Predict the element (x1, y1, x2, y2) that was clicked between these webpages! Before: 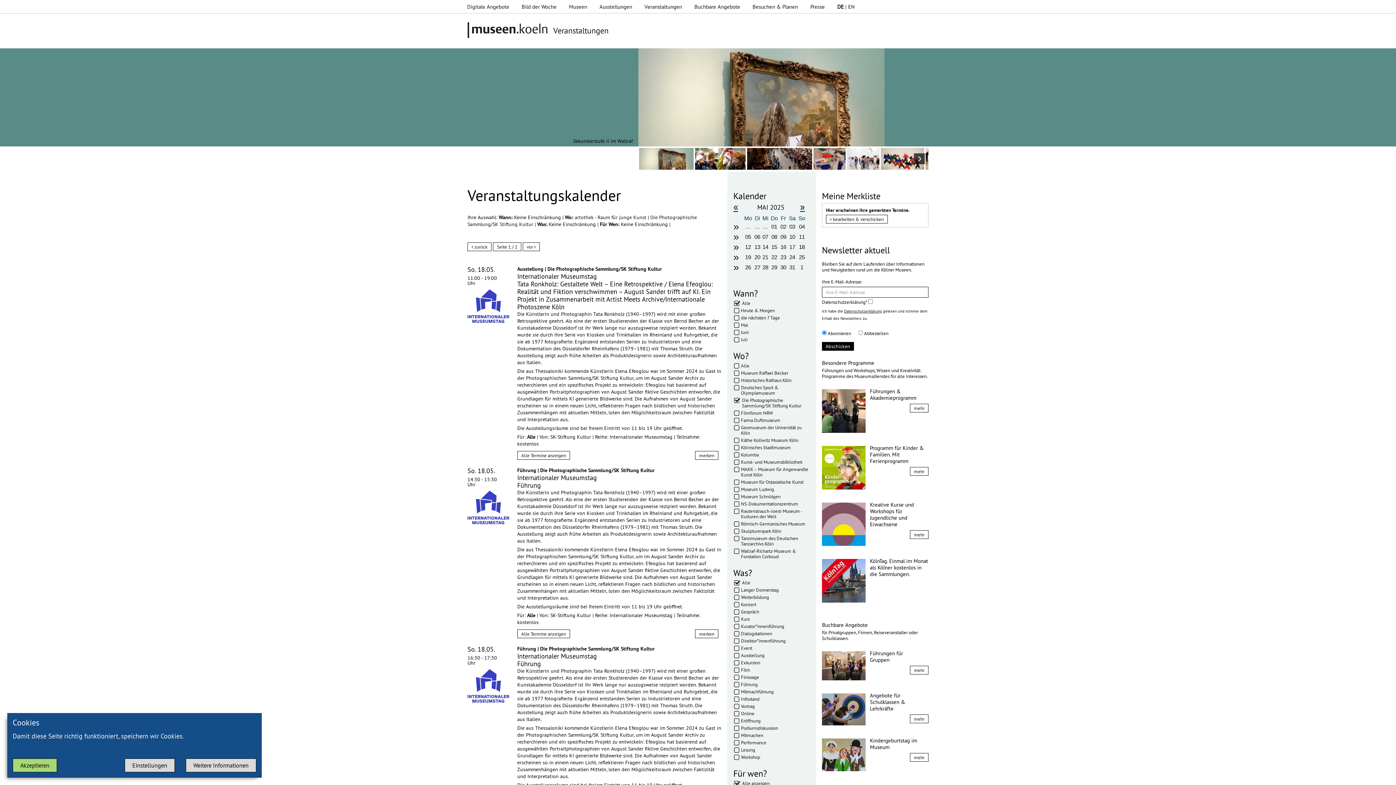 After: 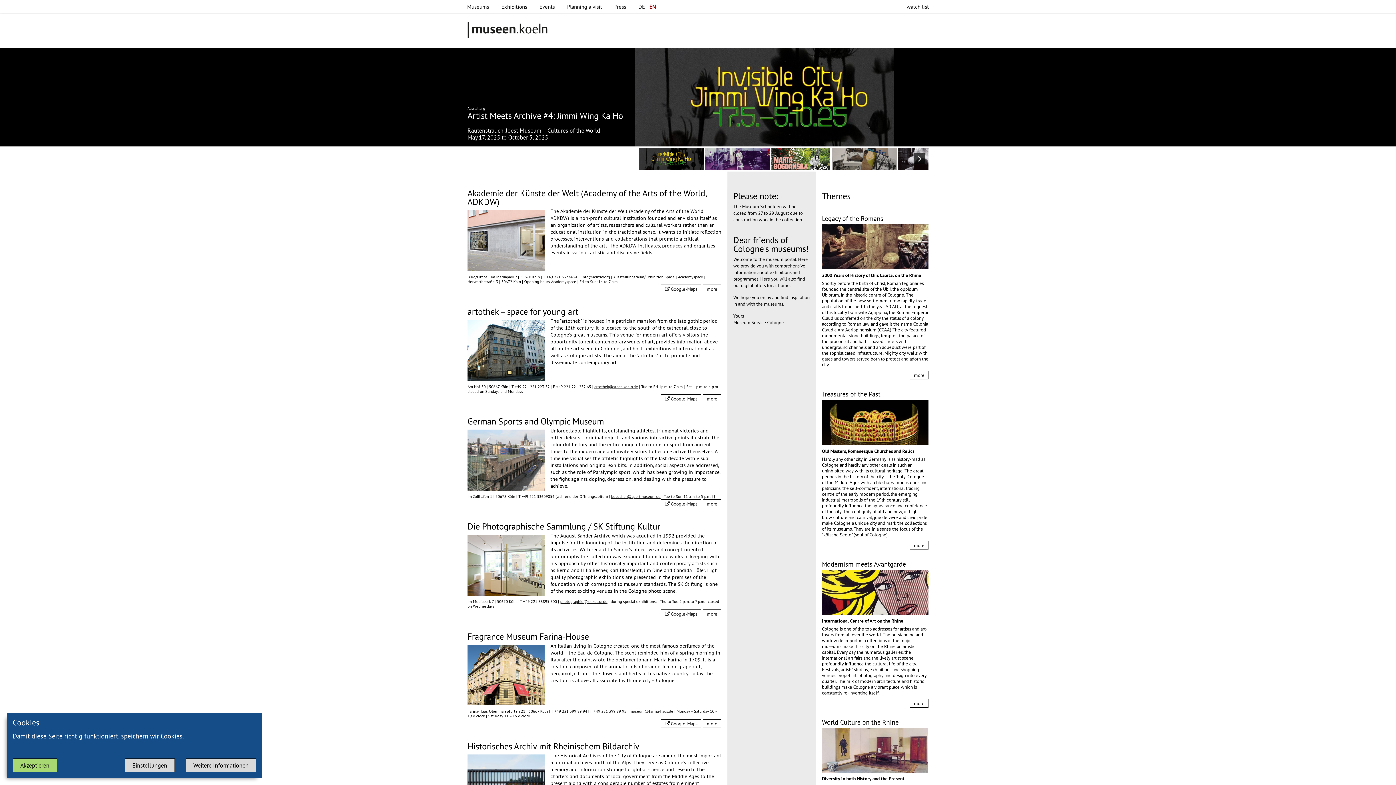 Action: label: DE | EN bbox: (832, 0, 860, 13)